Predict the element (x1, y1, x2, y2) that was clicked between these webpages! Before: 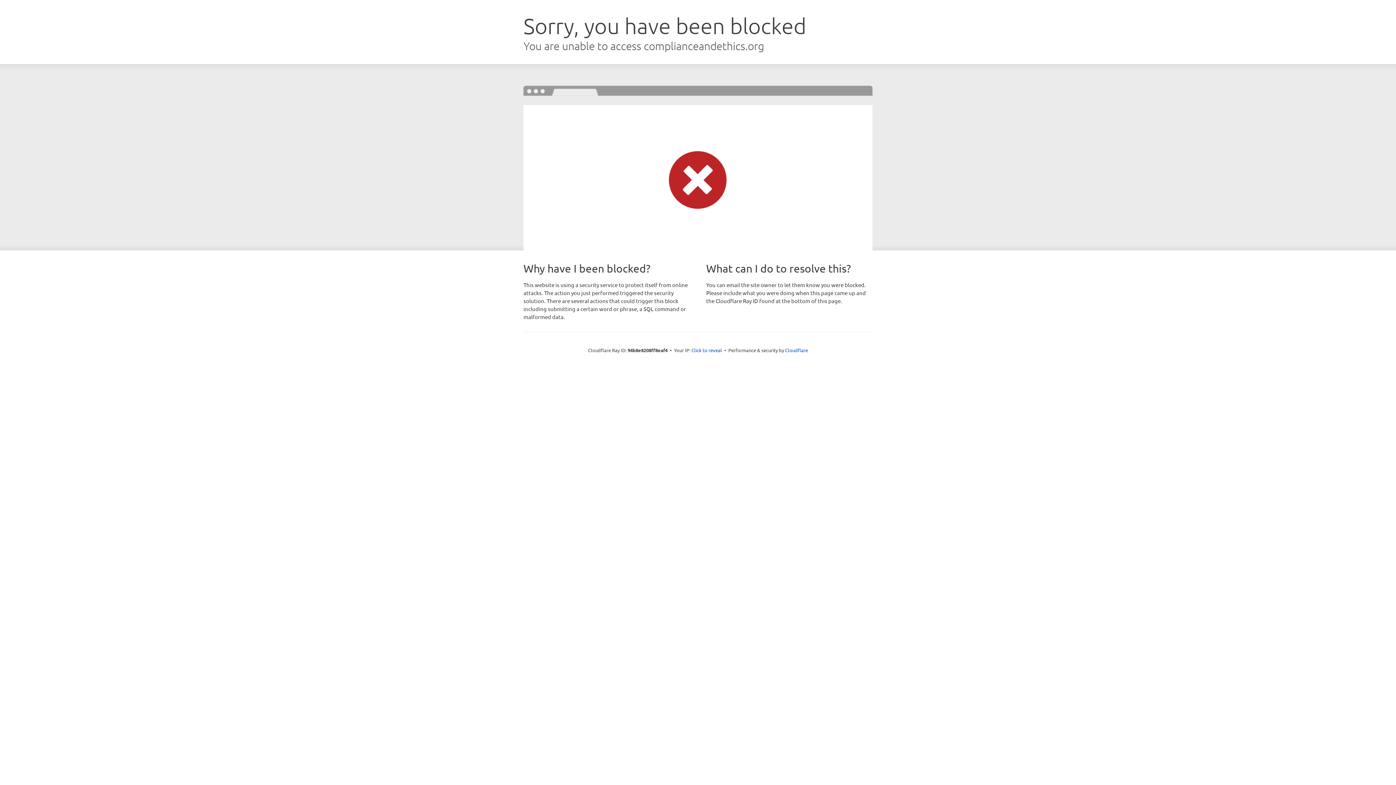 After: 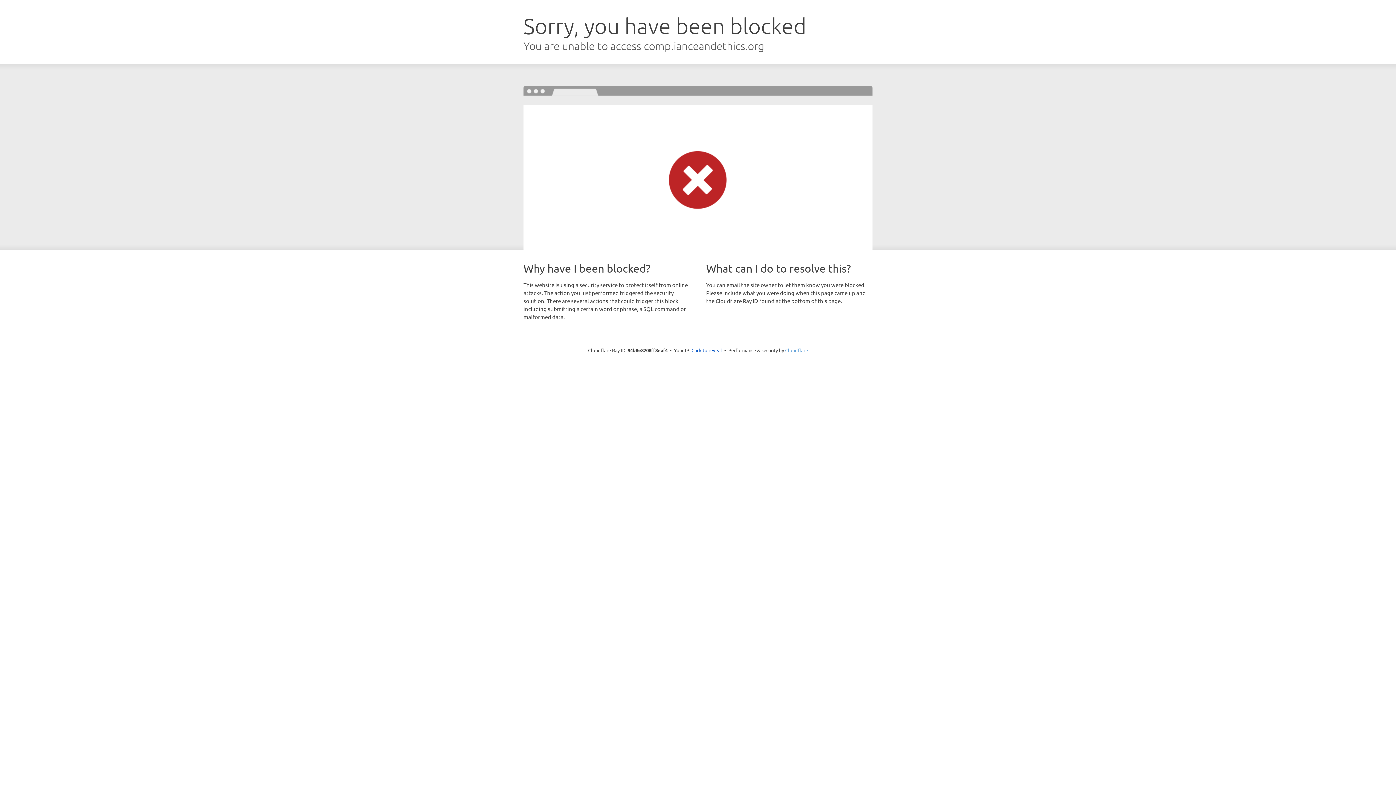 Action: label: Cloudflare bbox: (785, 347, 808, 353)